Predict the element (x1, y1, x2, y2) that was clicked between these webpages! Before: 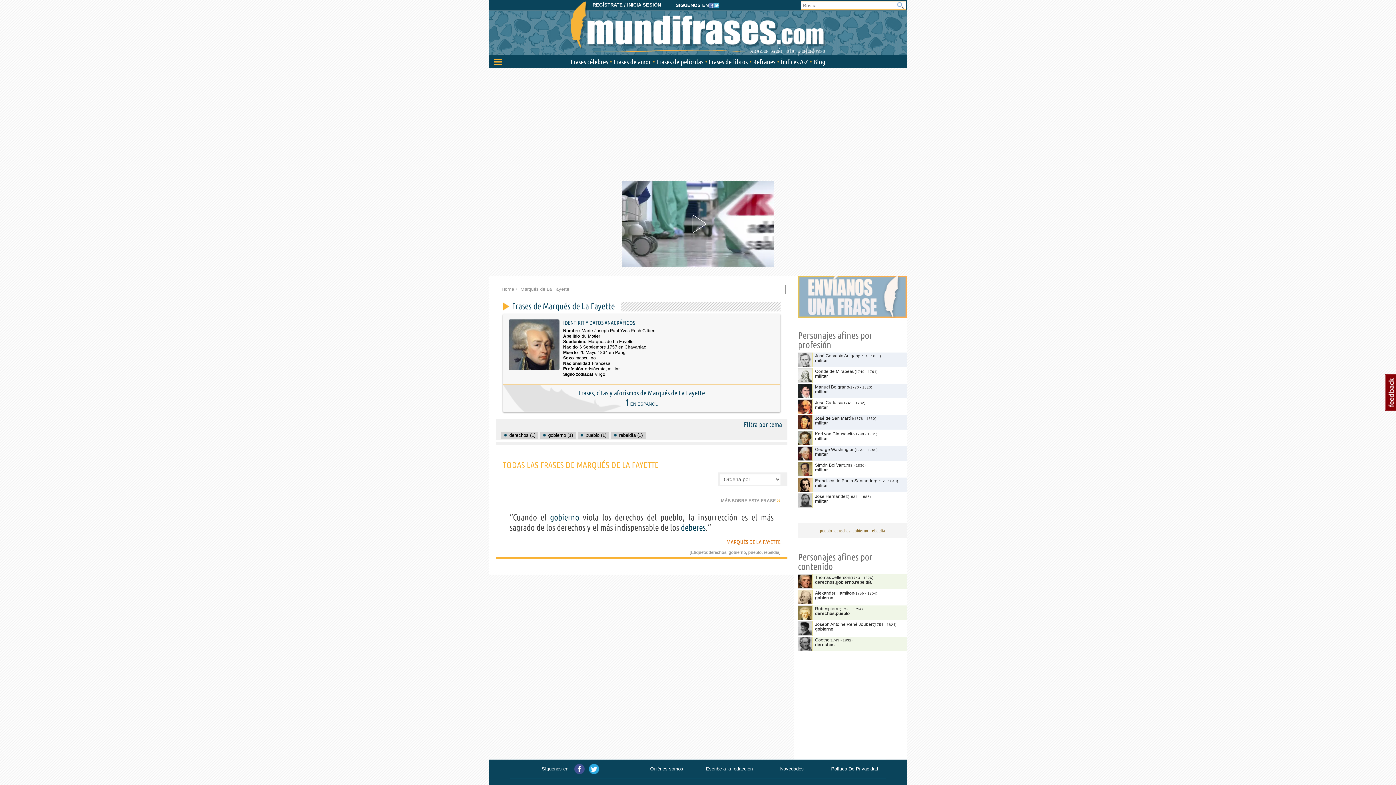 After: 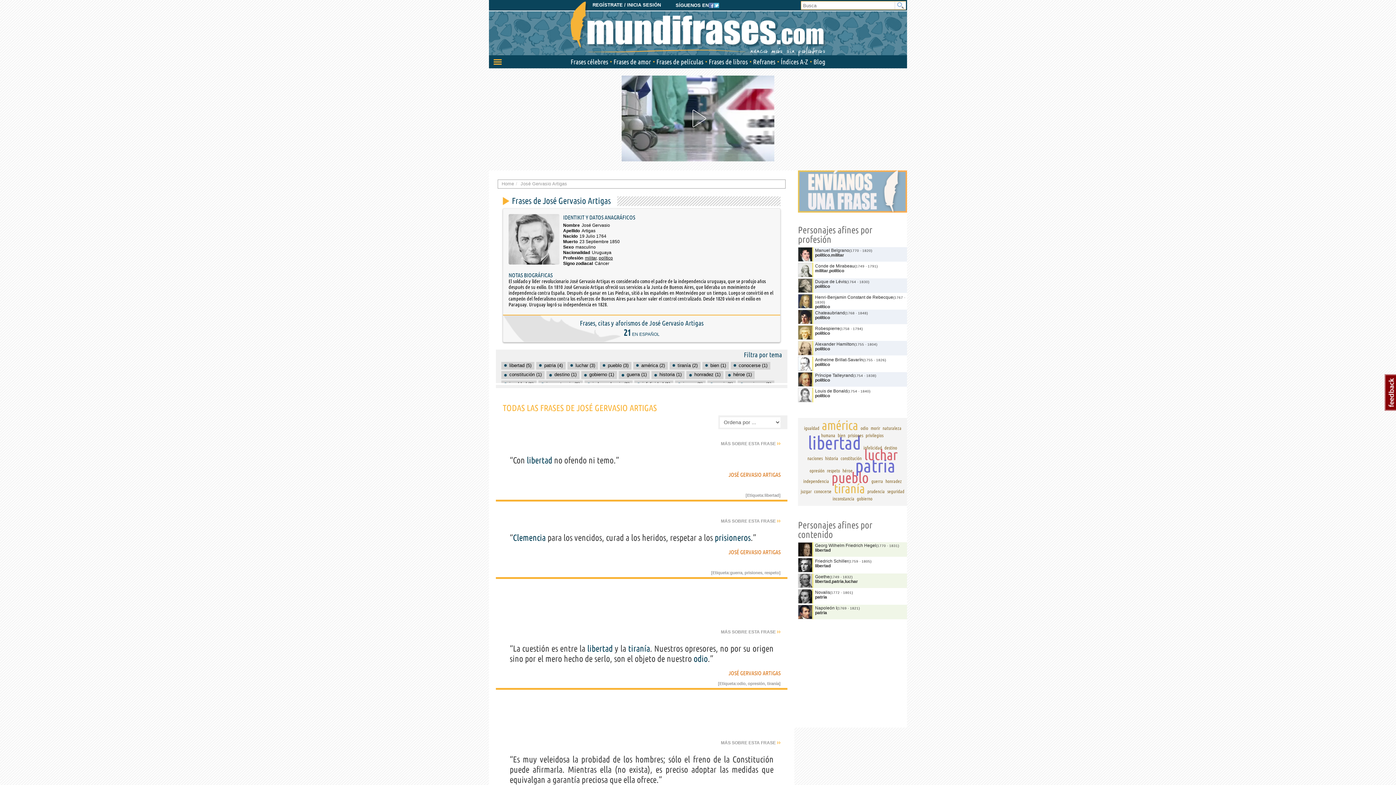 Action: bbox: (798, 352, 812, 367)